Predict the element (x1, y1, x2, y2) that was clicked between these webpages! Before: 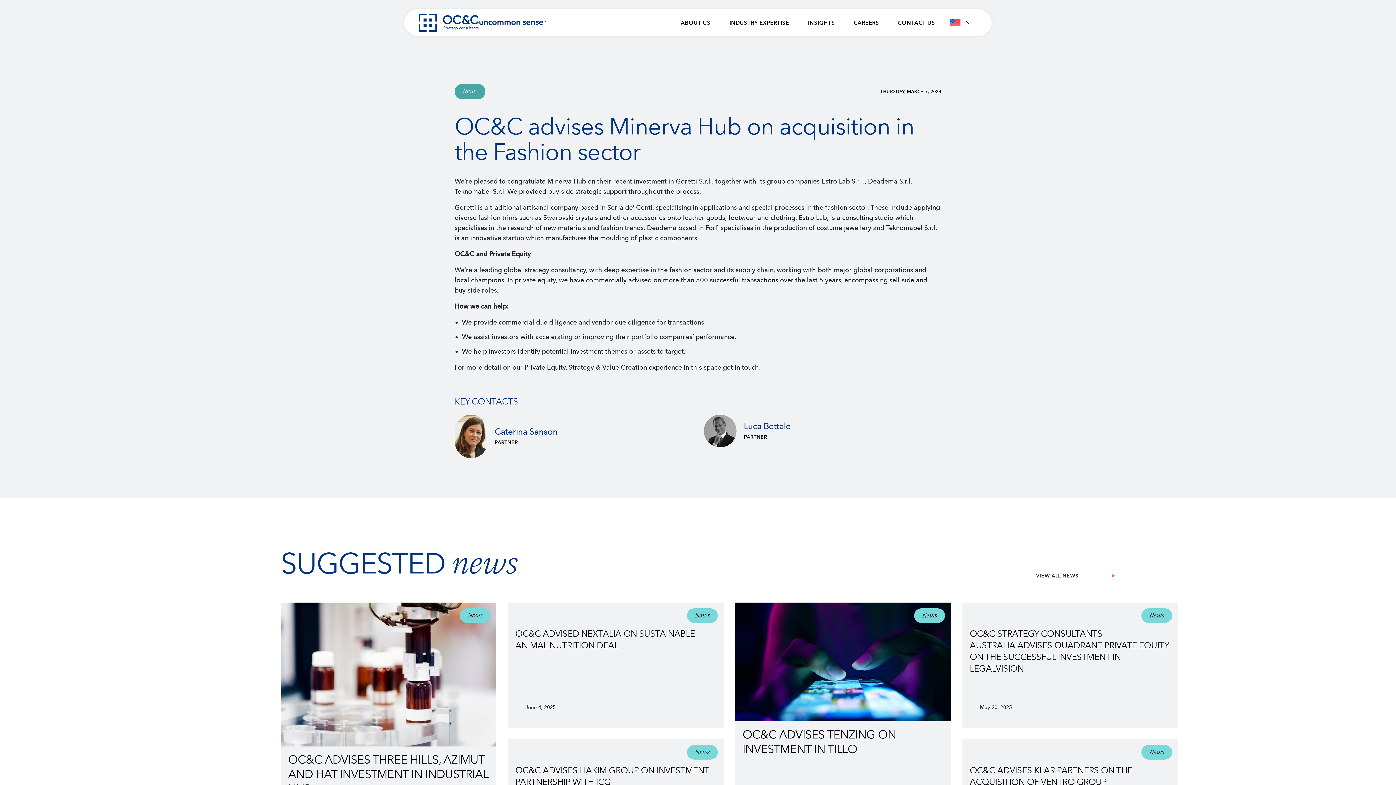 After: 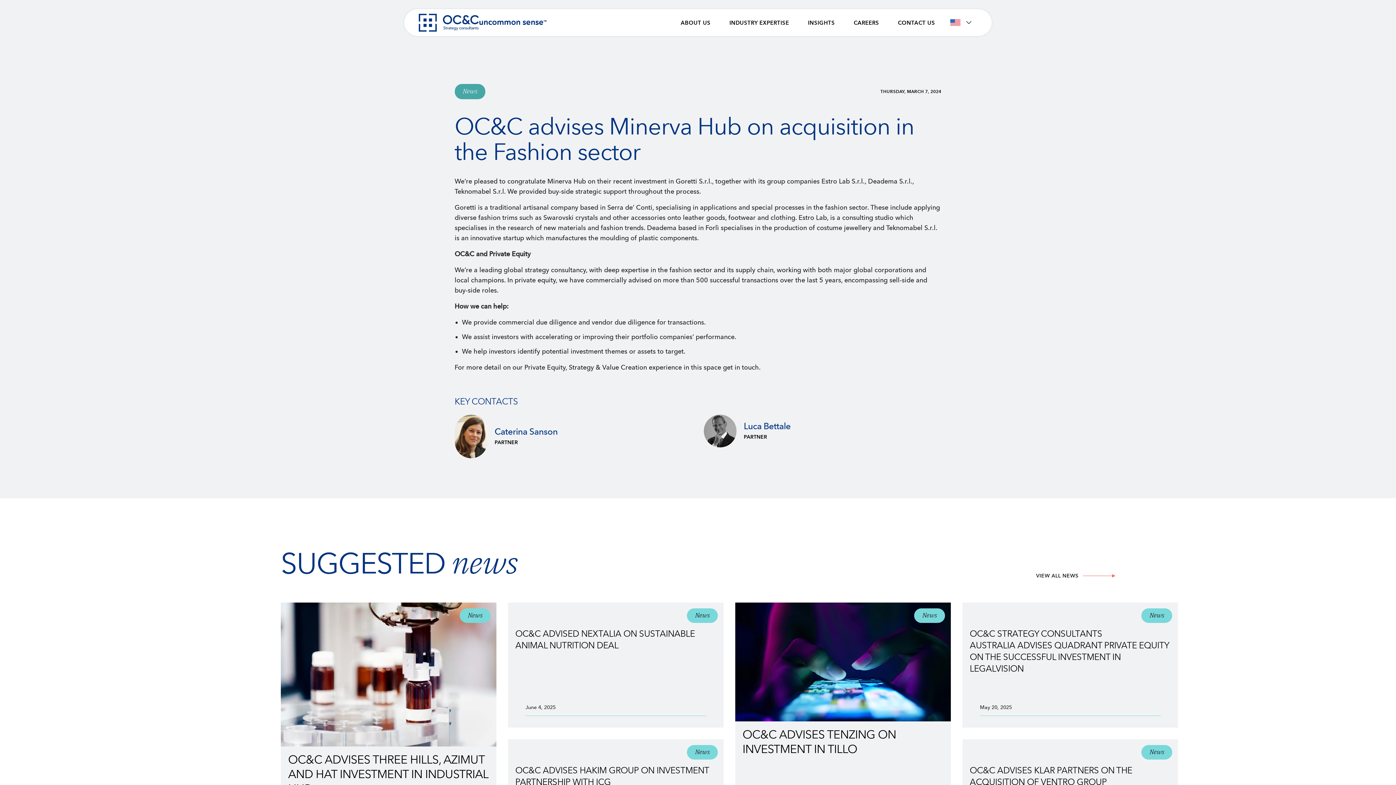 Action: bbox: (704, 414, 941, 458) label: Luca Bettale